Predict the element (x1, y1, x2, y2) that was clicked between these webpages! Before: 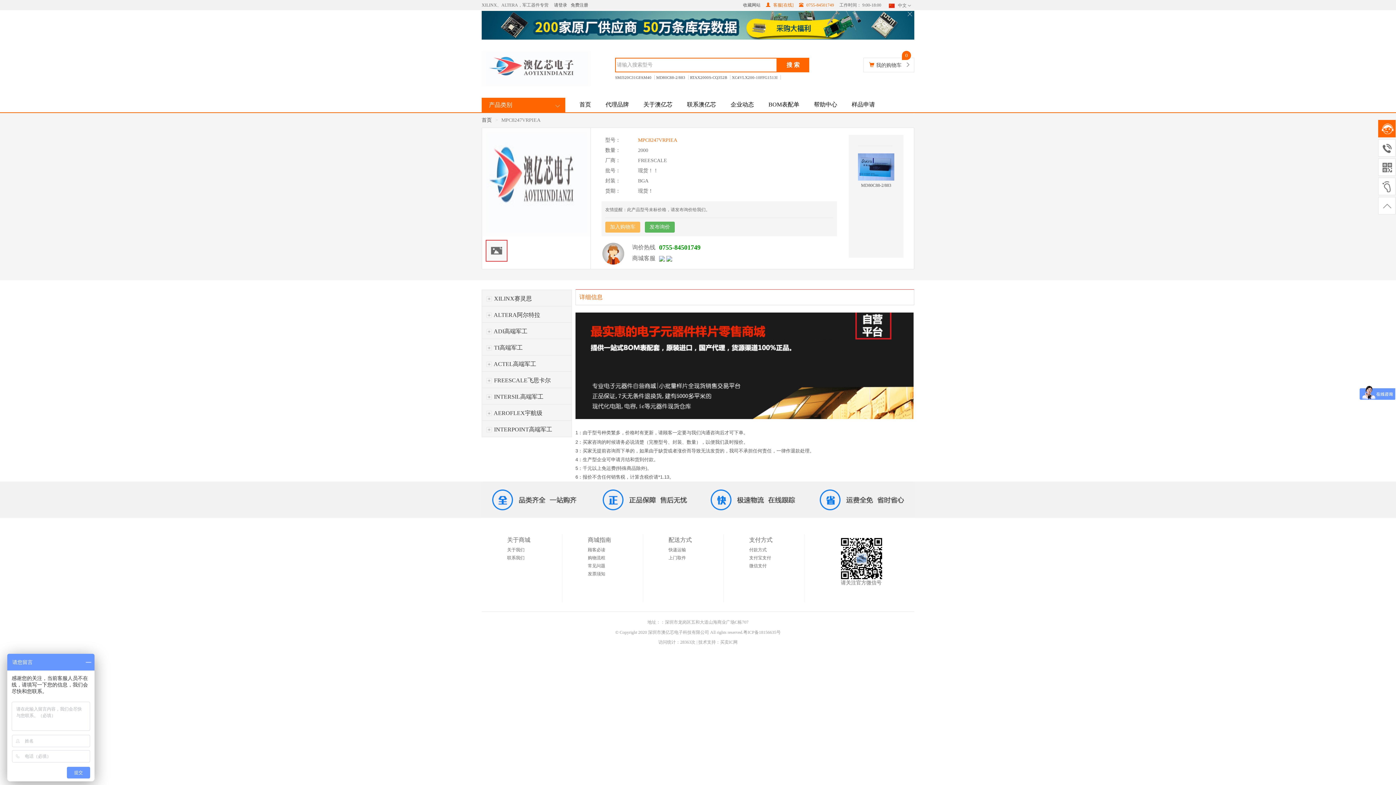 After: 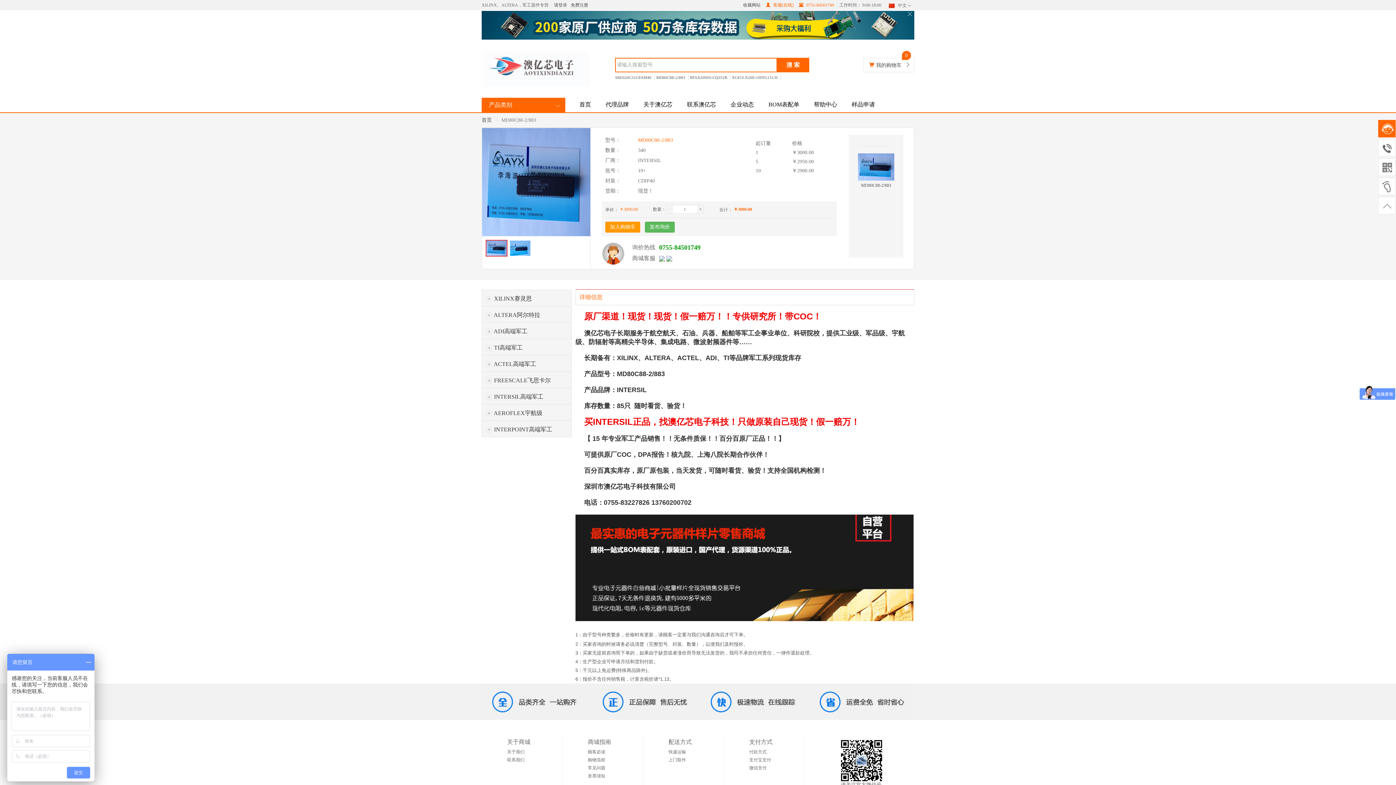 Action: label: MD80C88-2/883 bbox: (858, 157, 894, 181)